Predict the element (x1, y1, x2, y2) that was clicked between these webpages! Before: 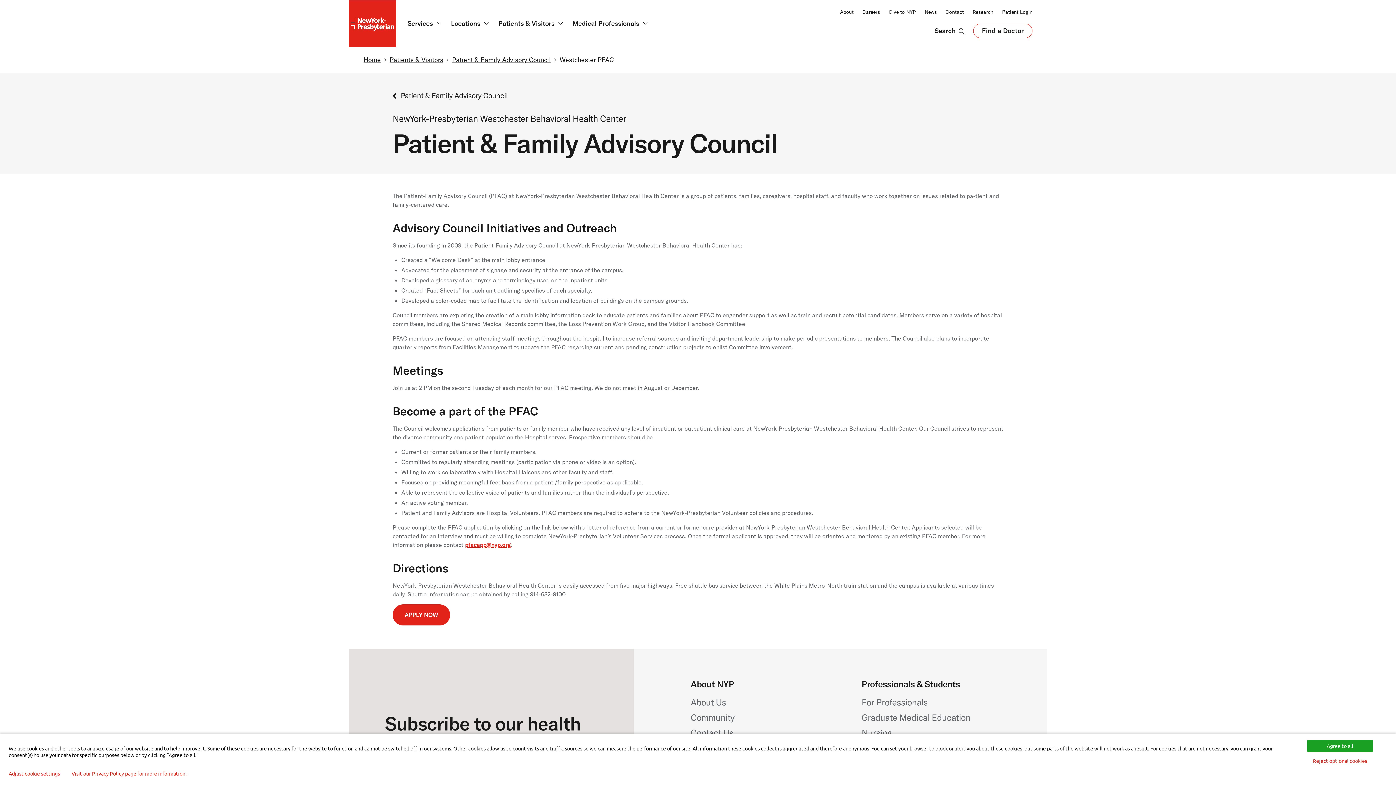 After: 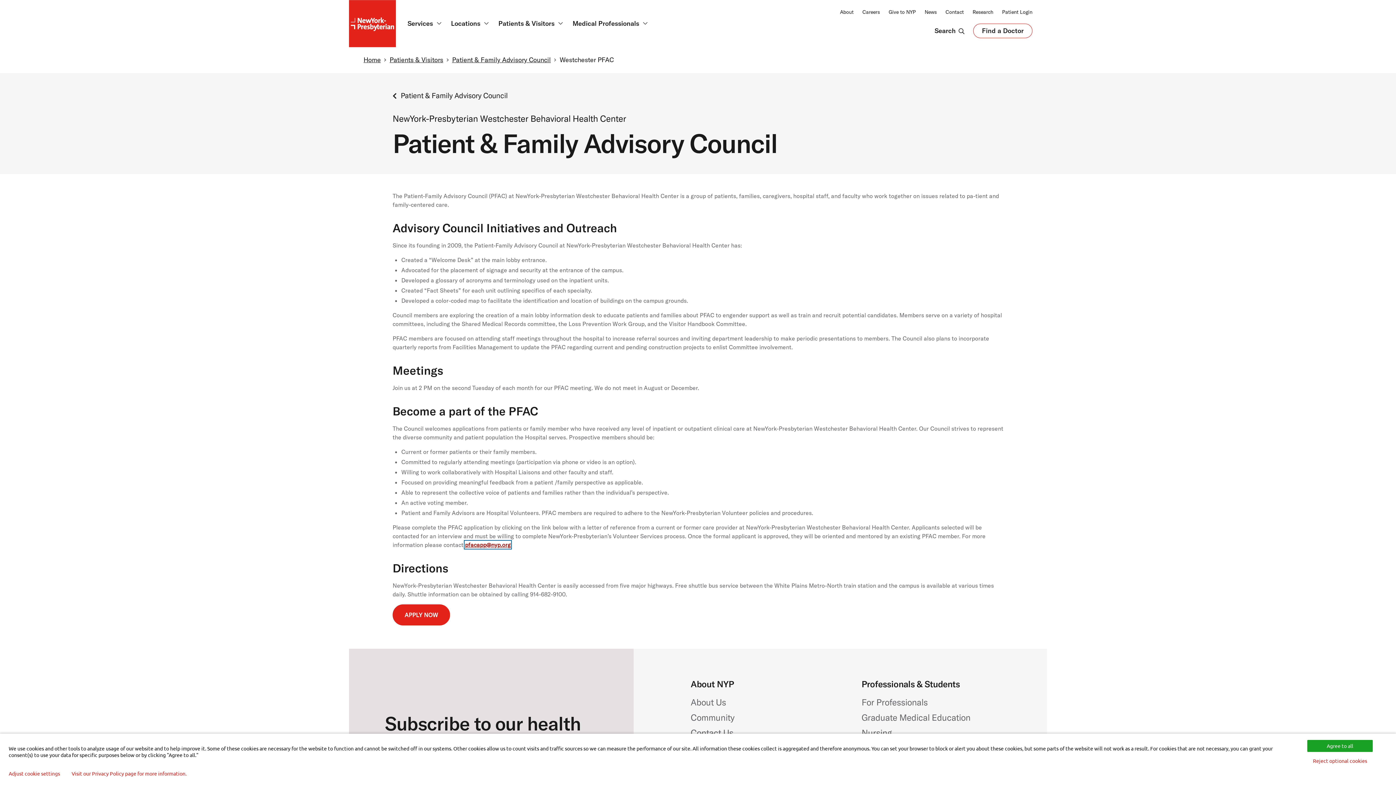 Action: label: pfacapp@nyp.org bbox: (465, 541, 510, 548)